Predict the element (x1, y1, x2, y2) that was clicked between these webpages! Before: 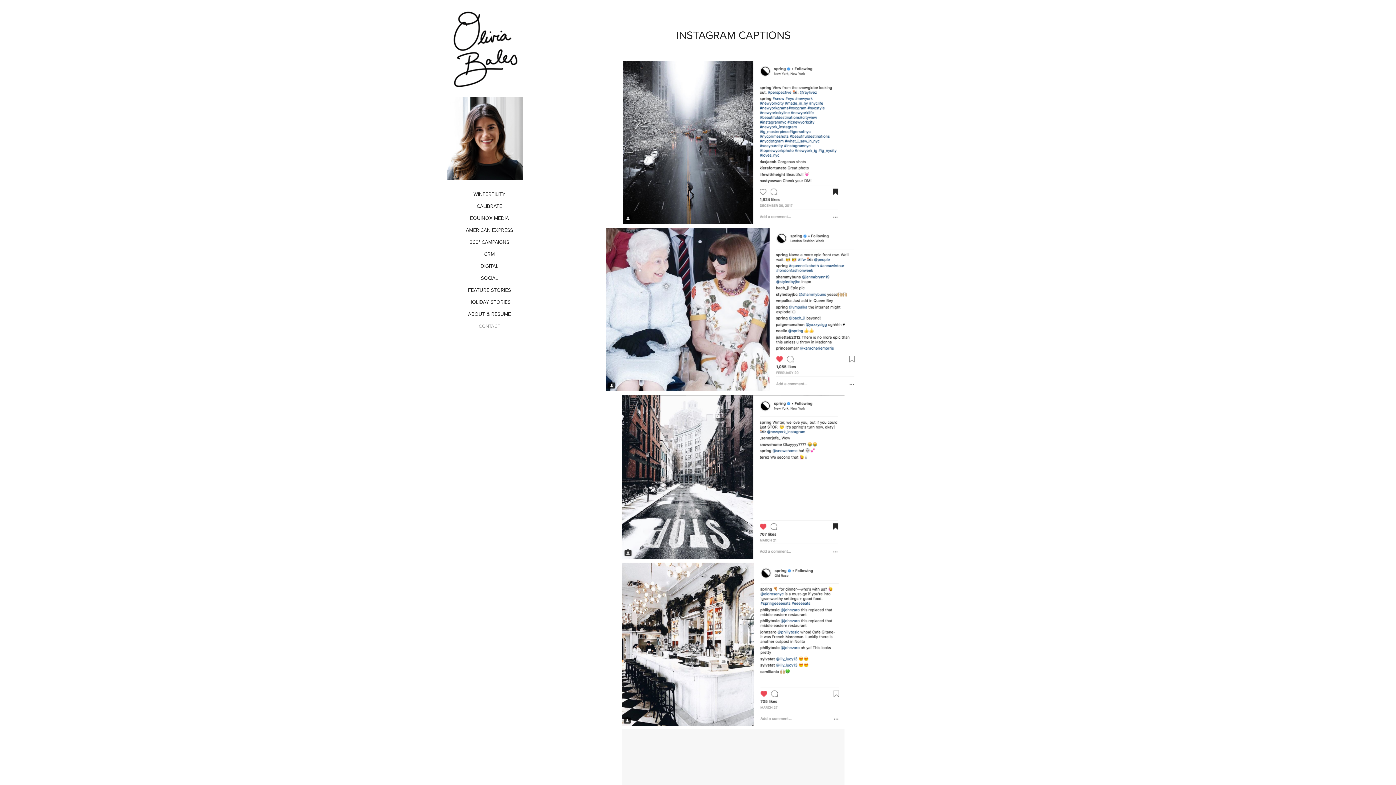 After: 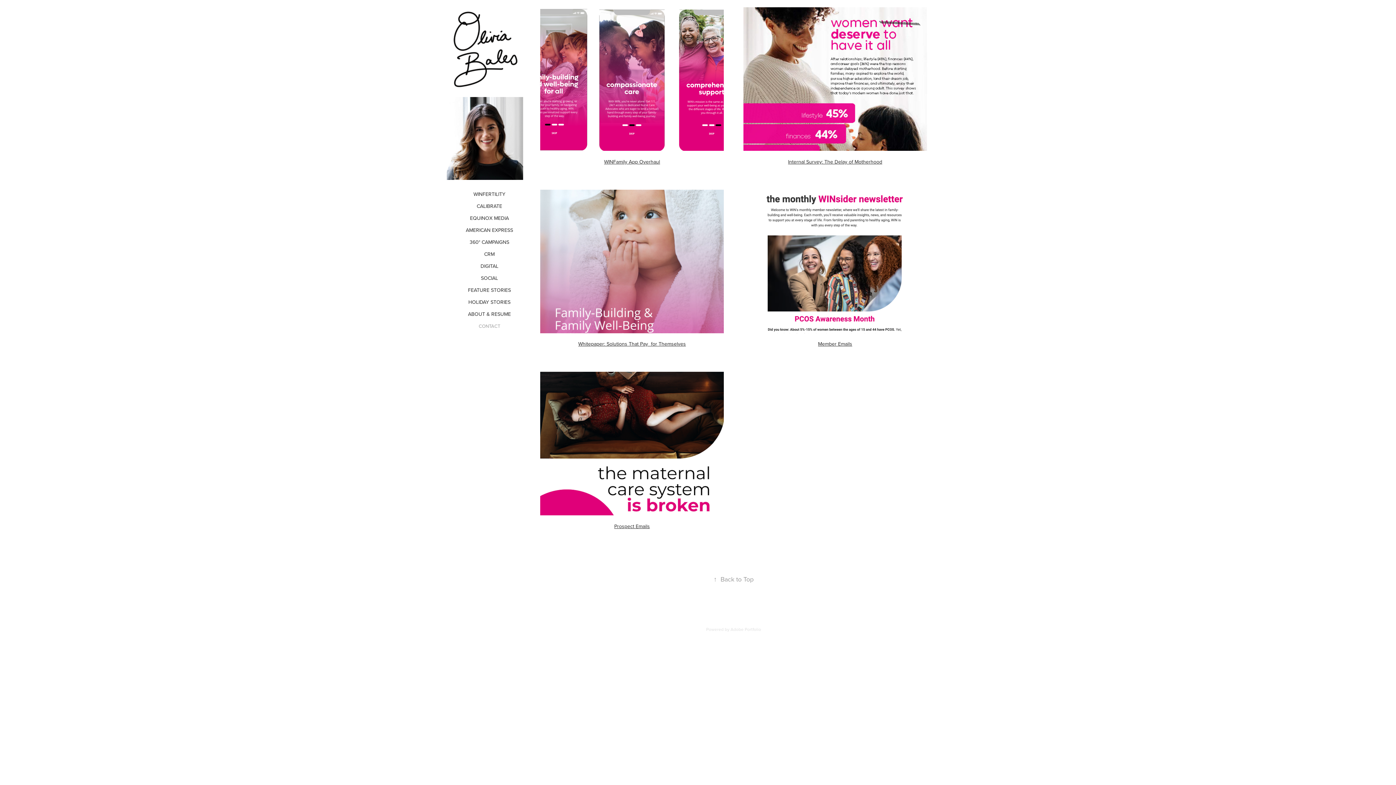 Action: bbox: (443, 7, 526, 89)